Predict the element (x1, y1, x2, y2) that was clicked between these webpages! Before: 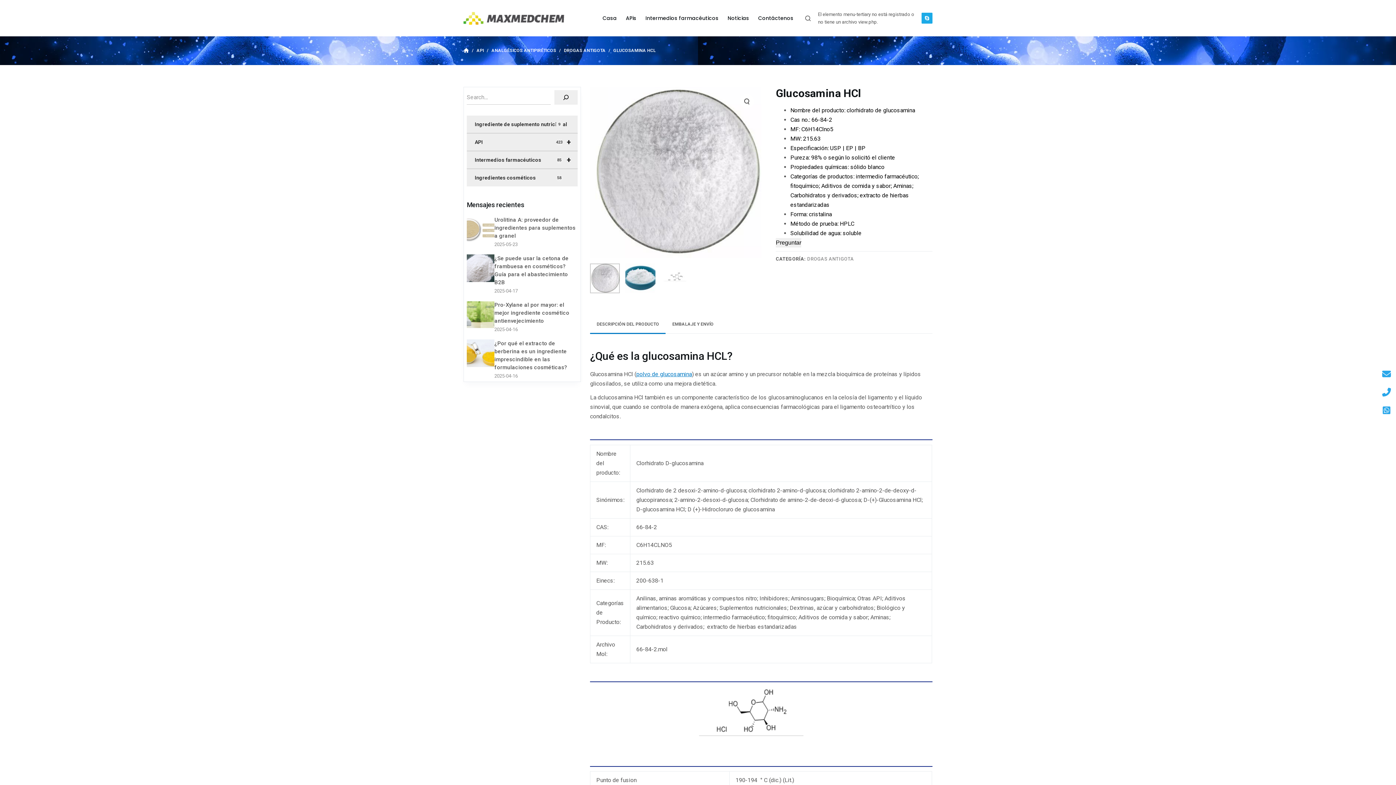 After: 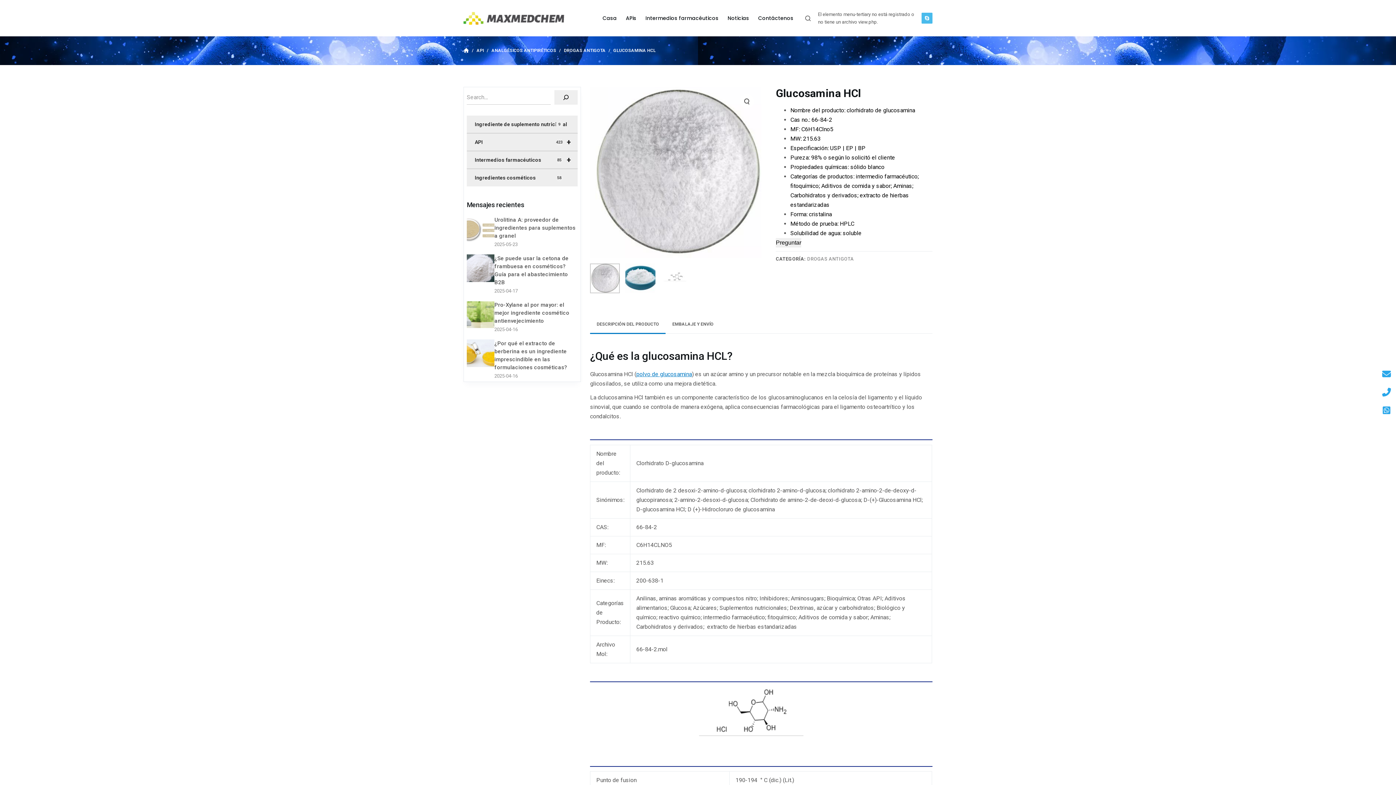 Action: bbox: (921, 12, 932, 23) label: Skype